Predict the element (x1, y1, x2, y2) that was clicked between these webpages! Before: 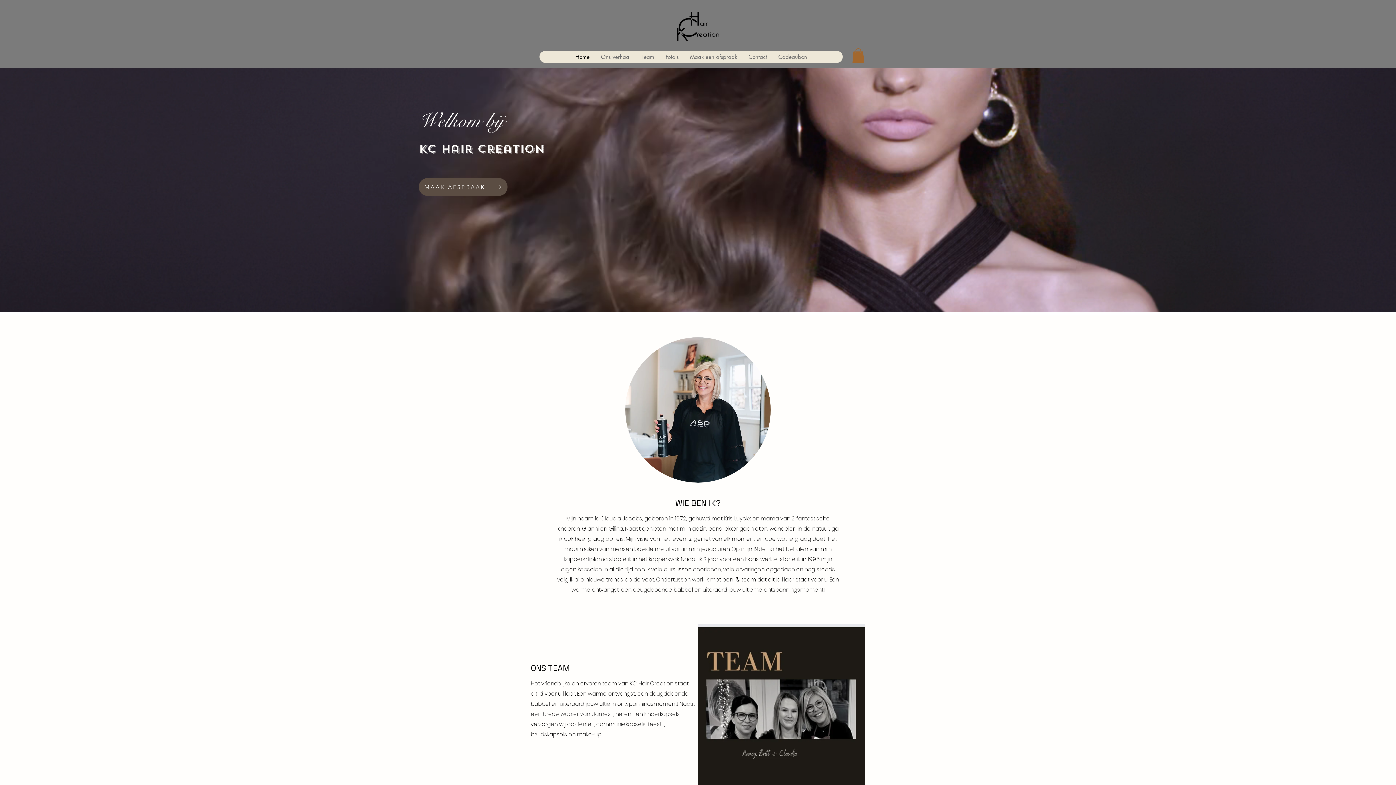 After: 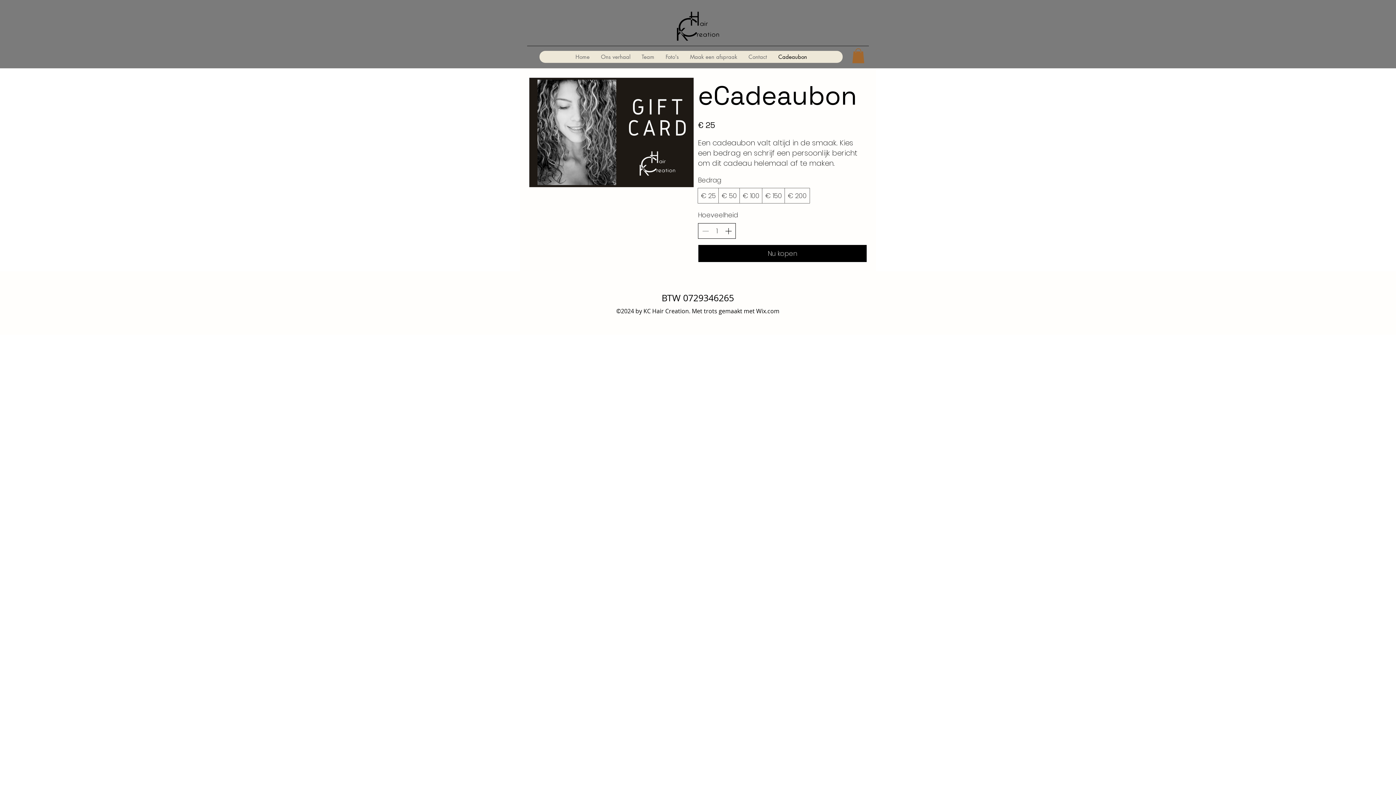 Action: label: Cadeaubon bbox: (772, 50, 812, 62)